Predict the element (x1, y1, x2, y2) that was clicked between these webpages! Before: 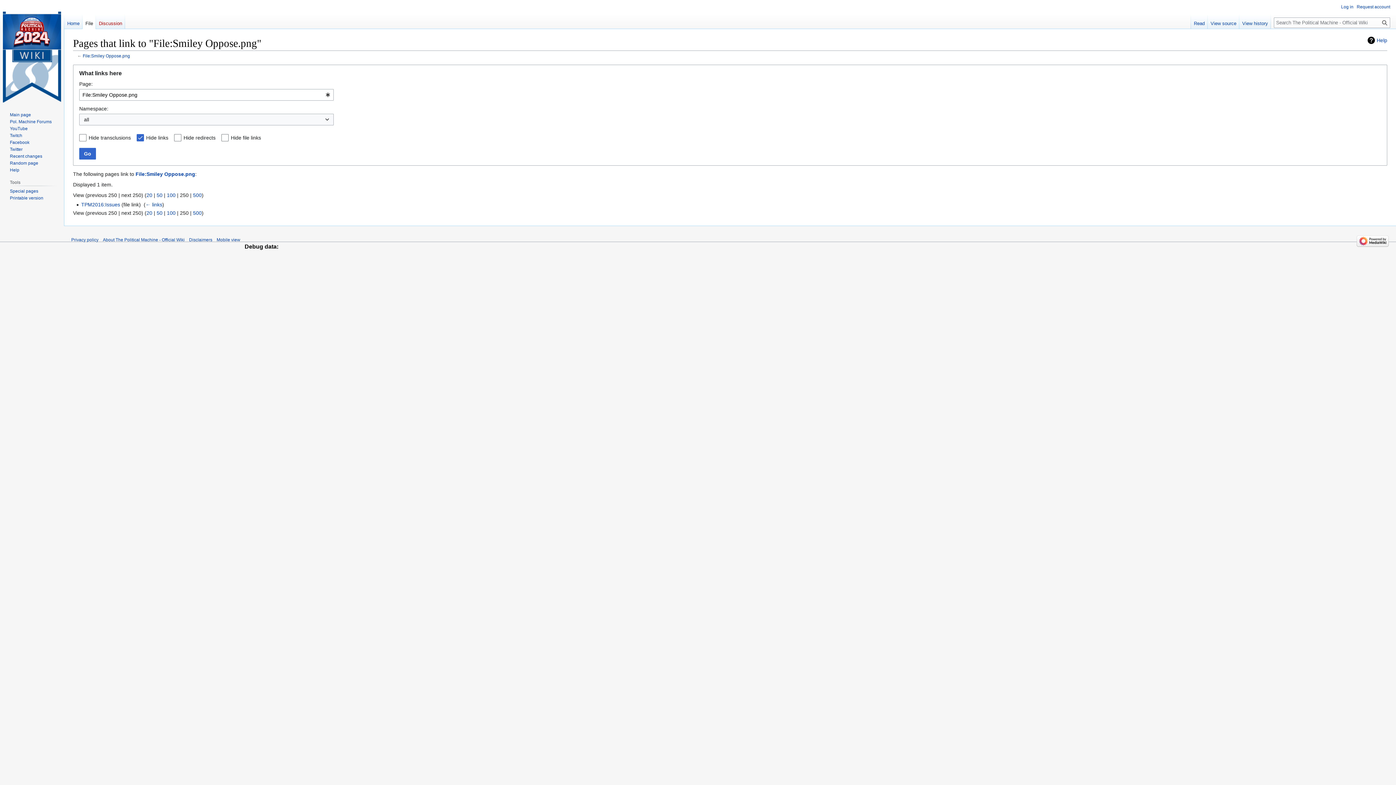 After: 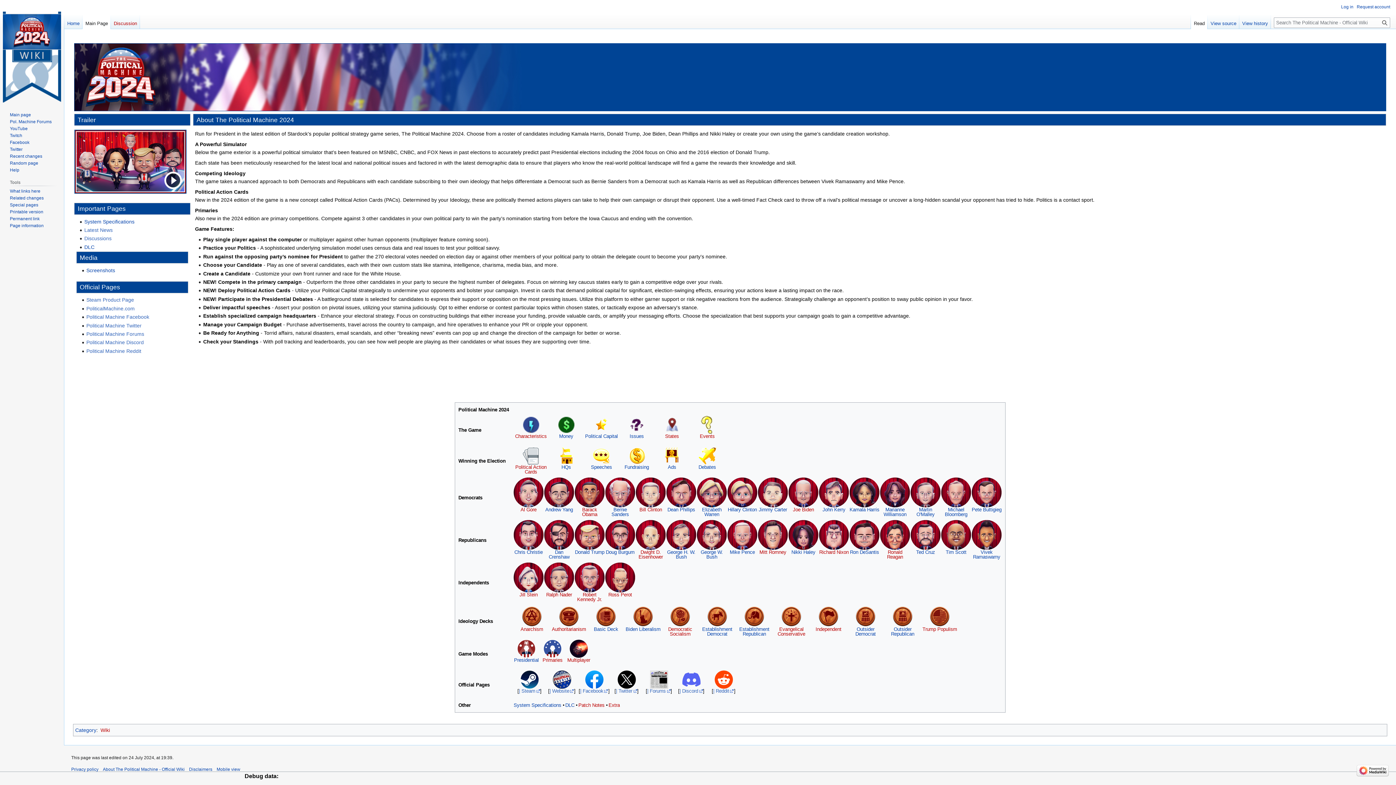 Action: bbox: (64, 14, 82, 29) label: Home